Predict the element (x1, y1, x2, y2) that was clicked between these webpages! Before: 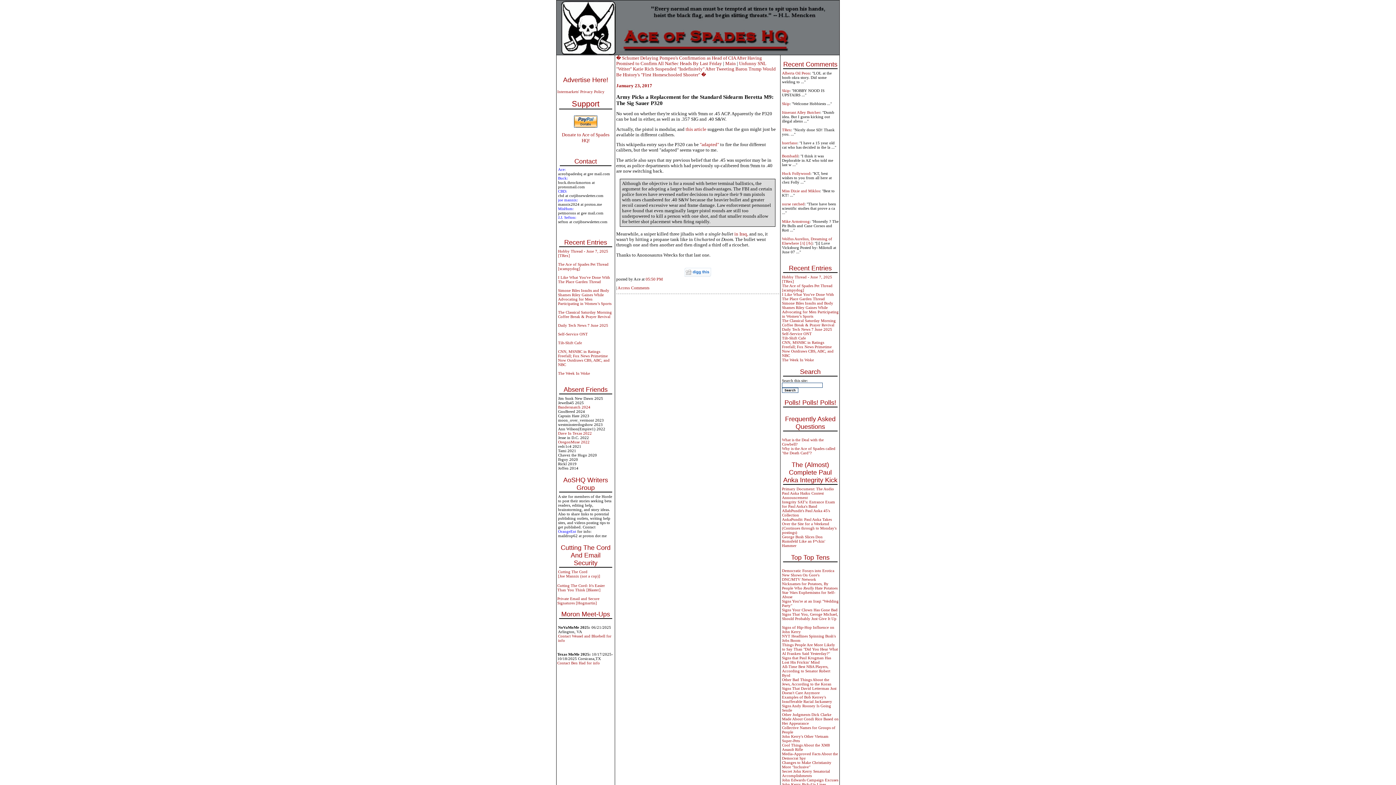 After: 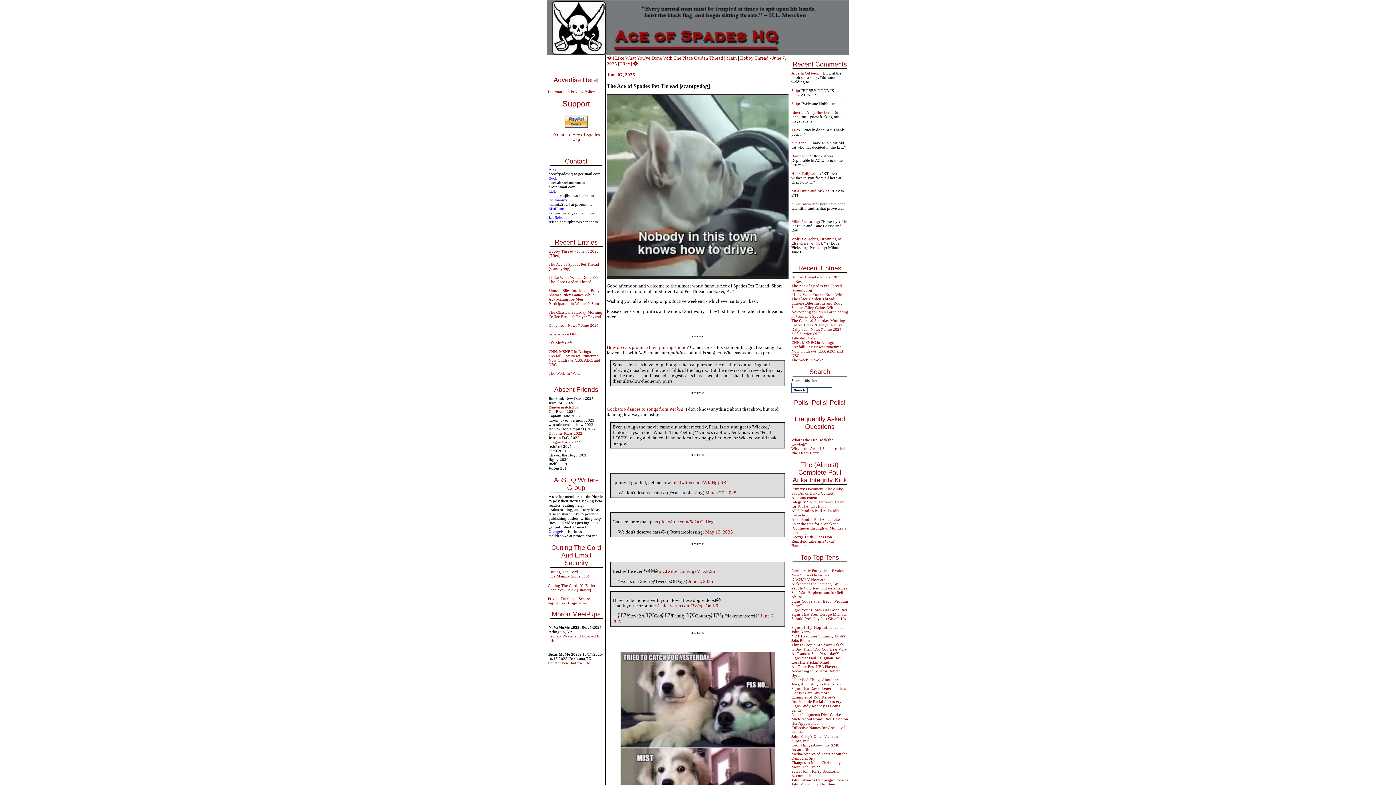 Action: label: nurse ratched bbox: (782, 201, 804, 206)